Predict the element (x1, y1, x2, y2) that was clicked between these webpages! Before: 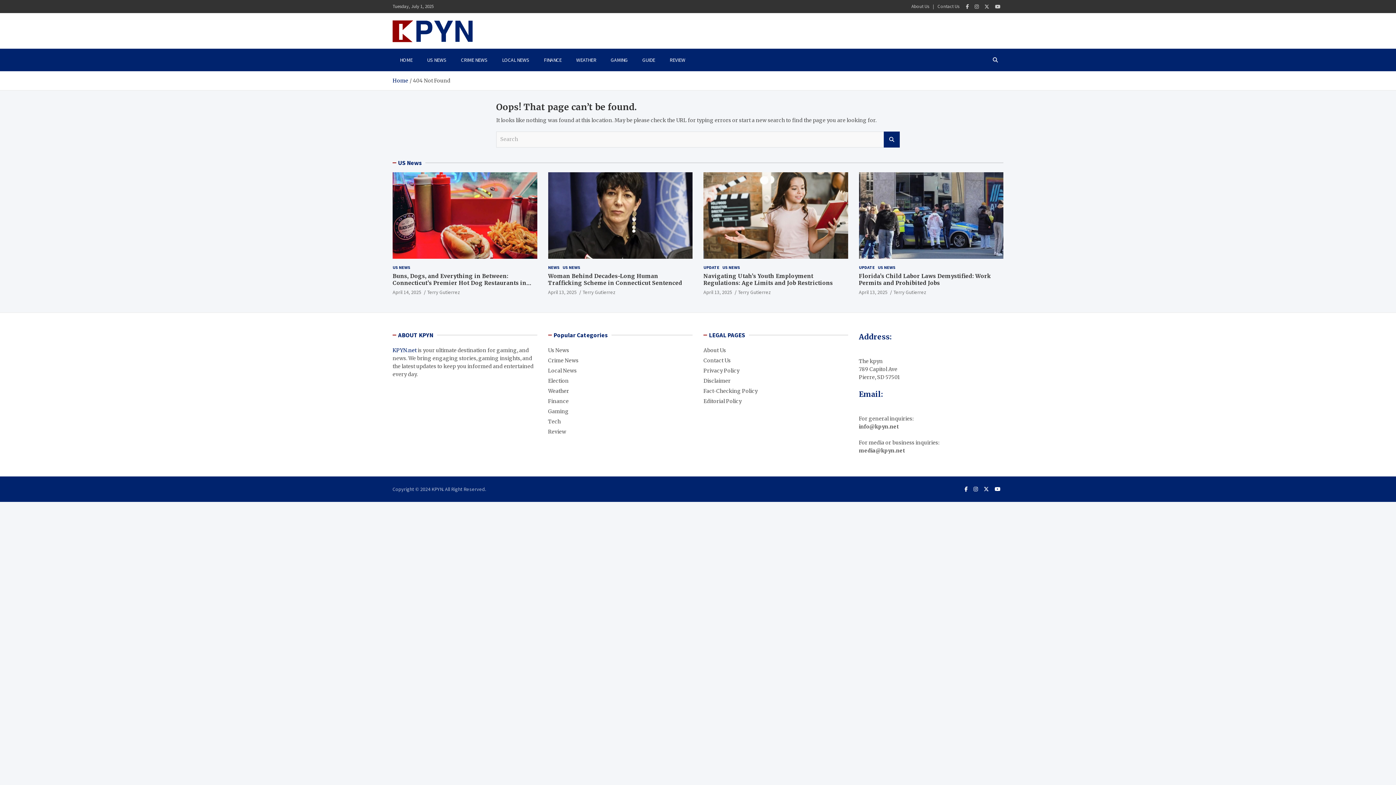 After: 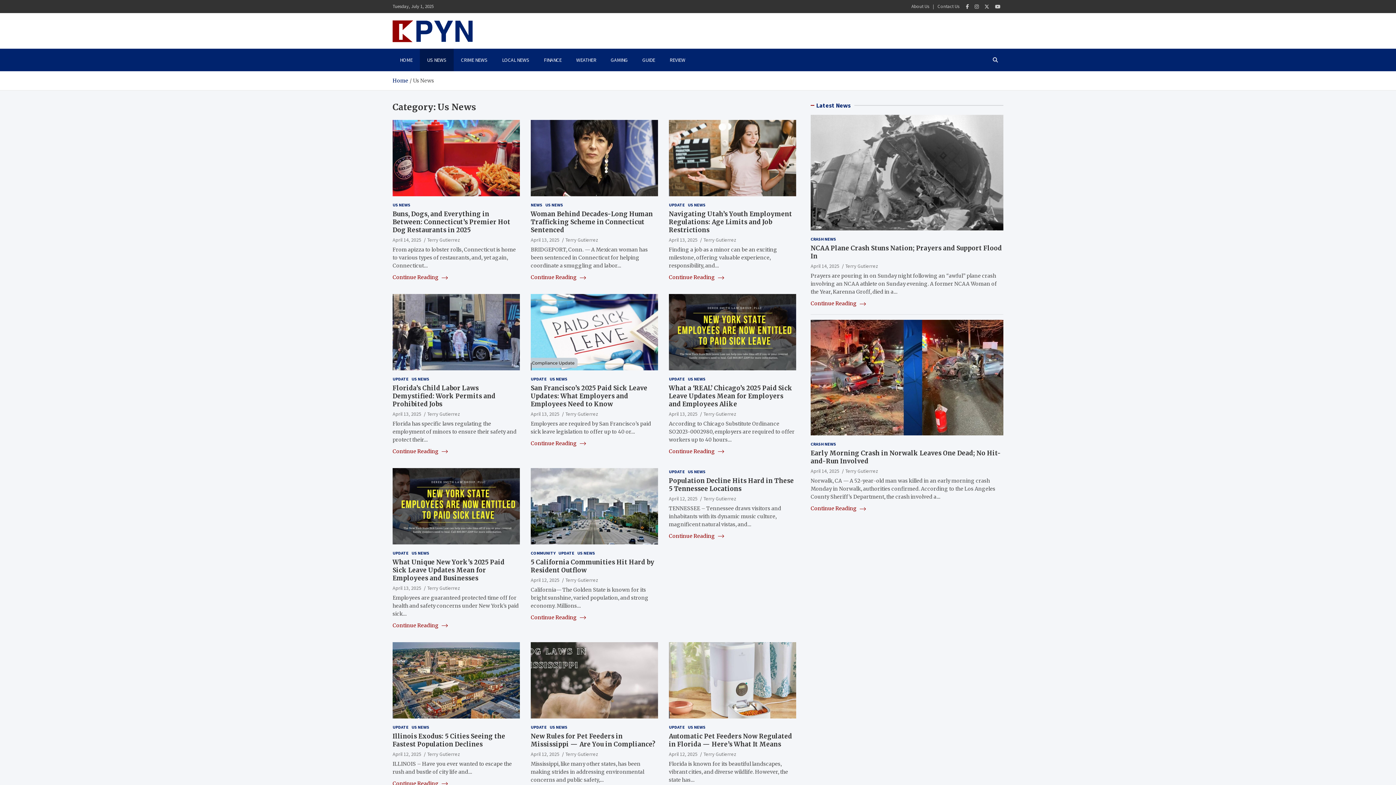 Action: label: US News bbox: (398, 158, 421, 166)